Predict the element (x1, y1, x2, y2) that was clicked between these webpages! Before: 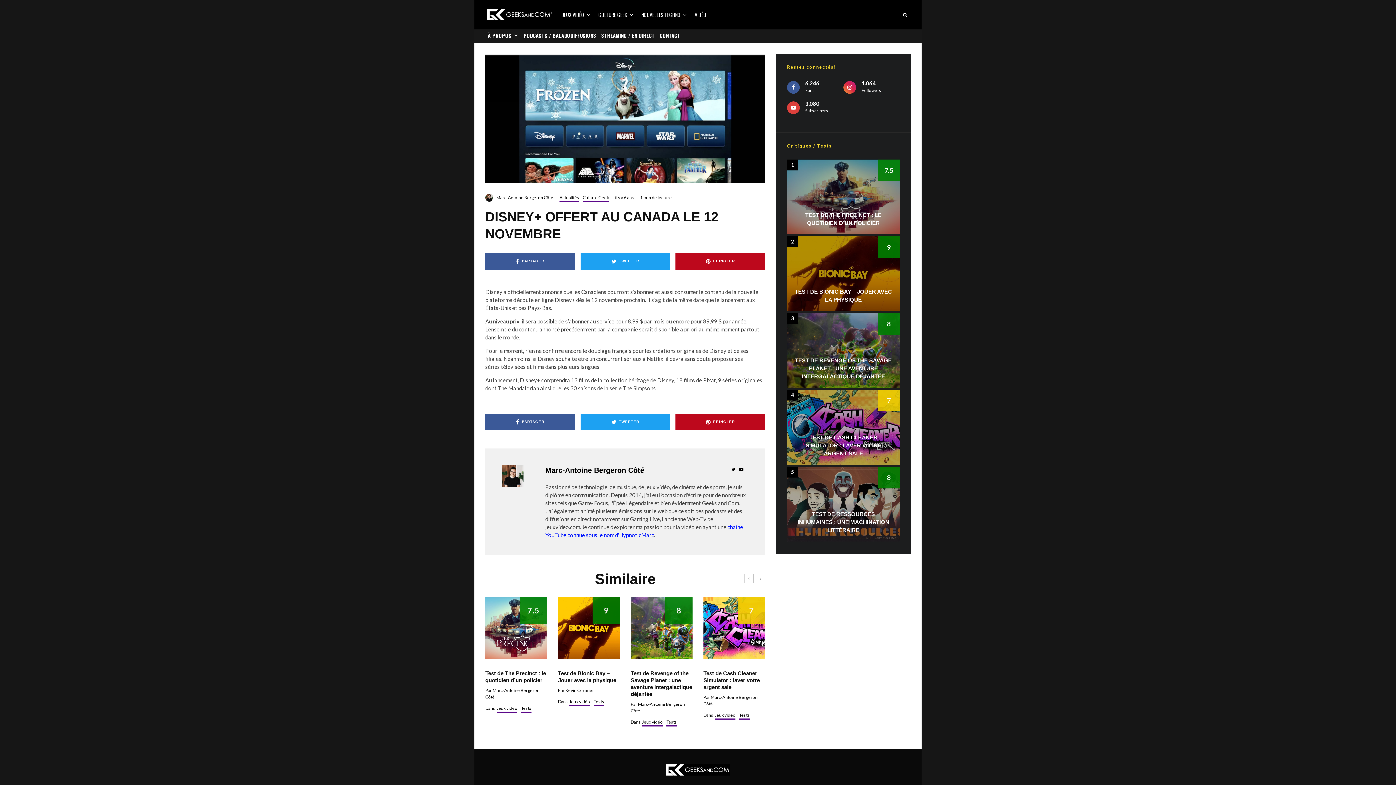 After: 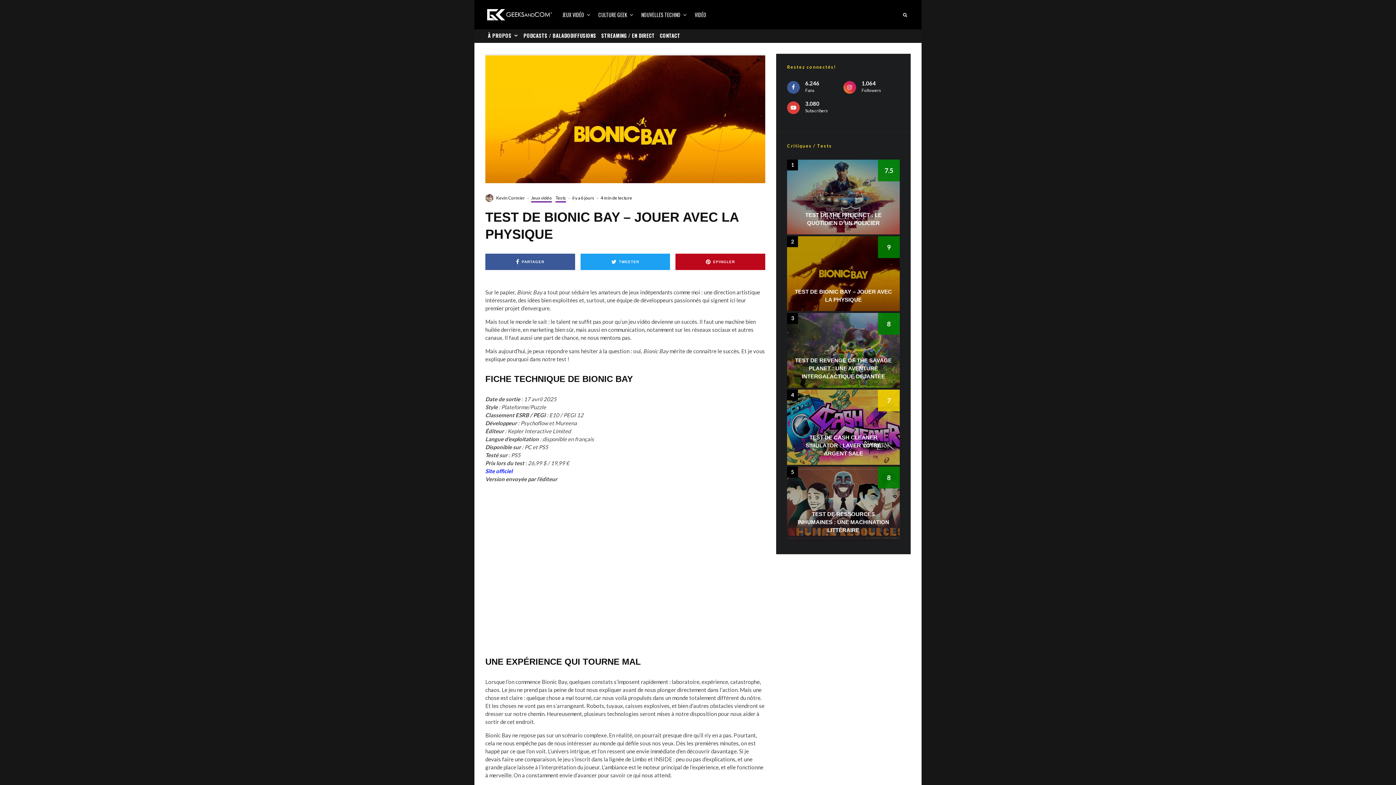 Action: bbox: (558, 597, 620, 659)